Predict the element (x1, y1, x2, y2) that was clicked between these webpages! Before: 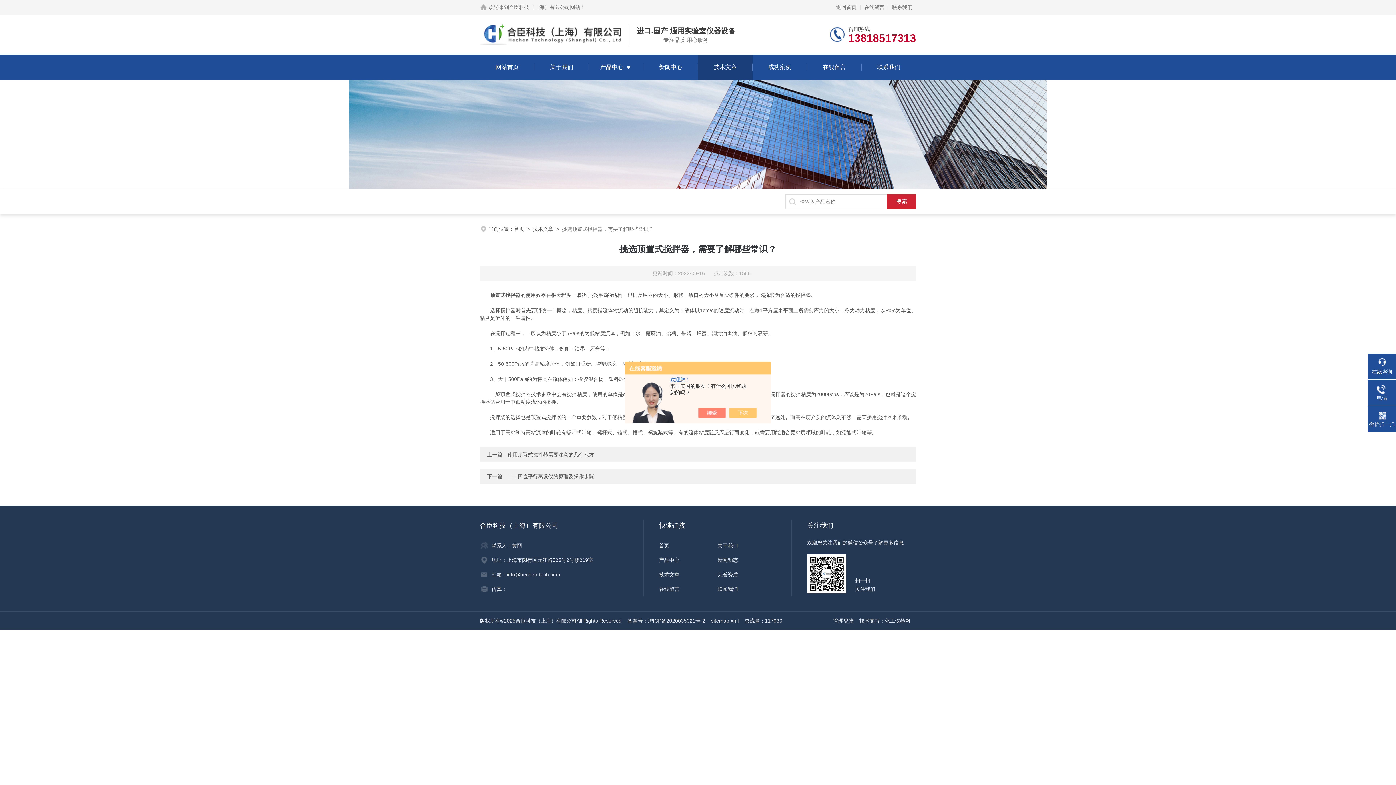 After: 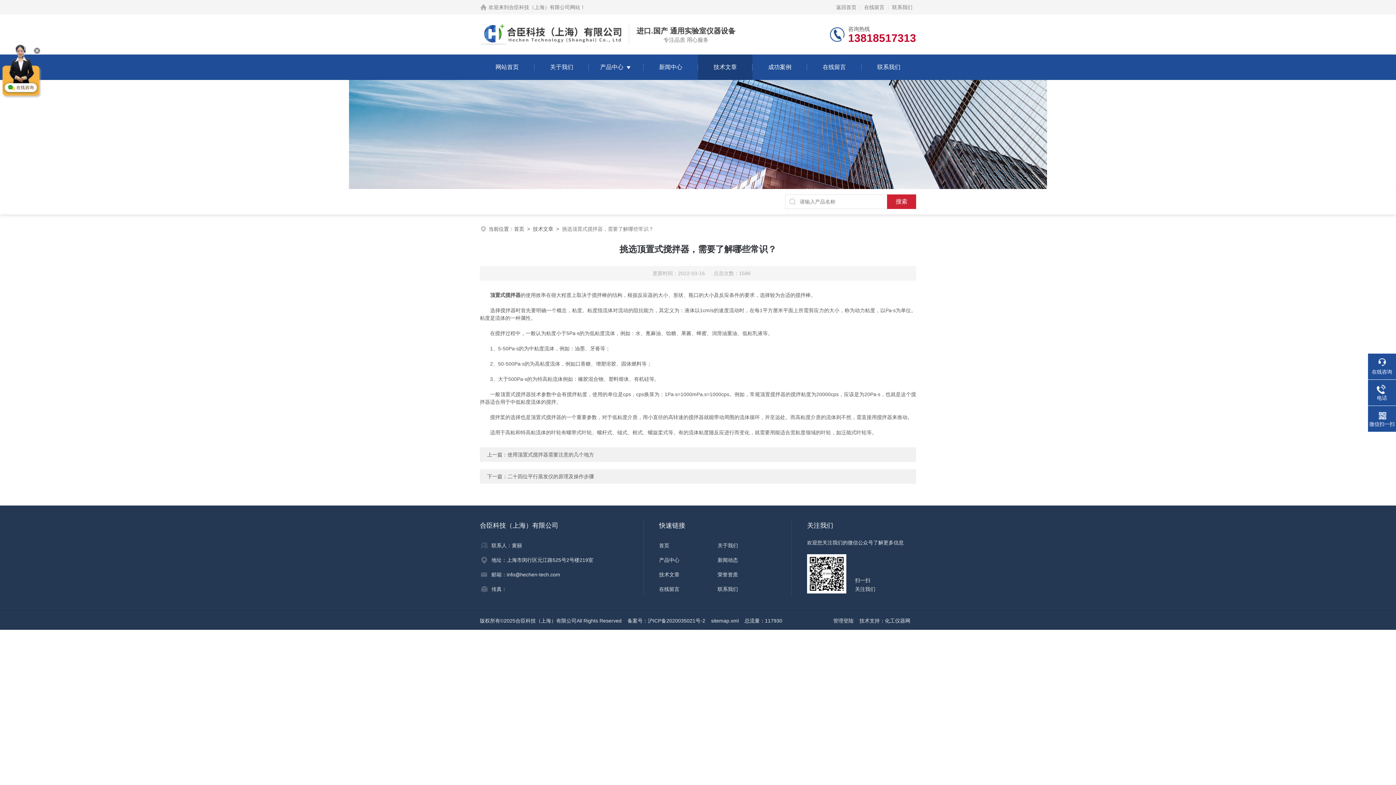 Action: bbox: (736, 408, 764, 418)